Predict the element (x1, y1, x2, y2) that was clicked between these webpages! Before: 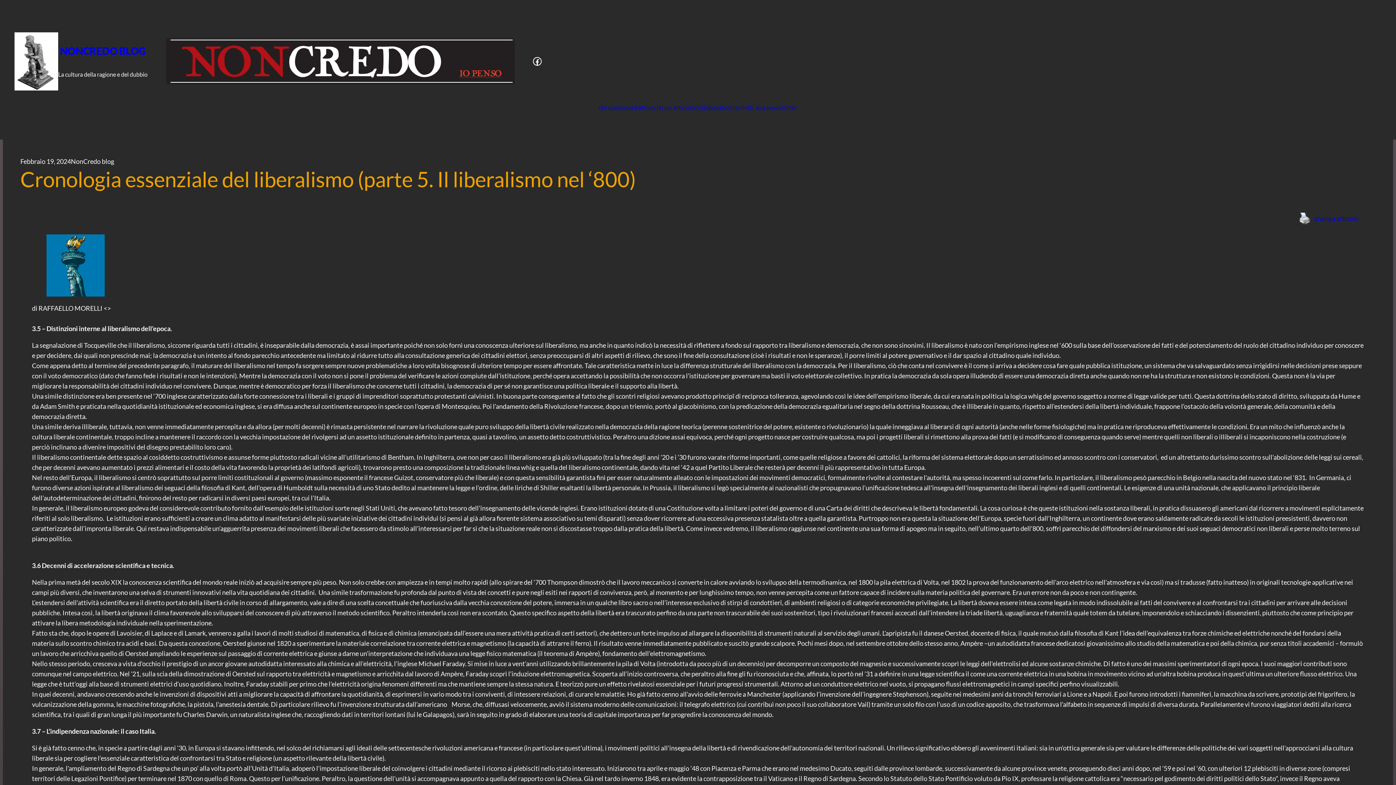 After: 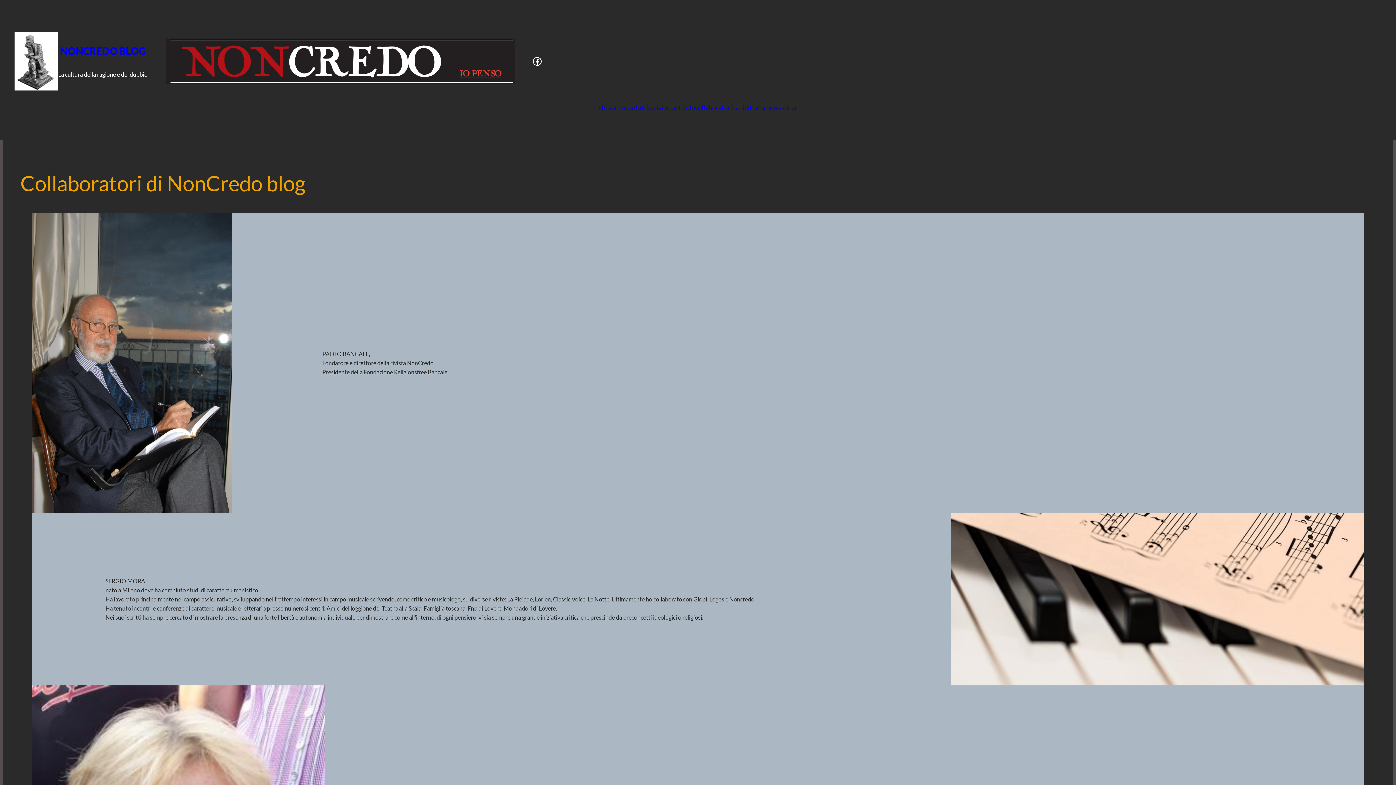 Action: label: collaboratori bbox: (695, 102, 732, 112)